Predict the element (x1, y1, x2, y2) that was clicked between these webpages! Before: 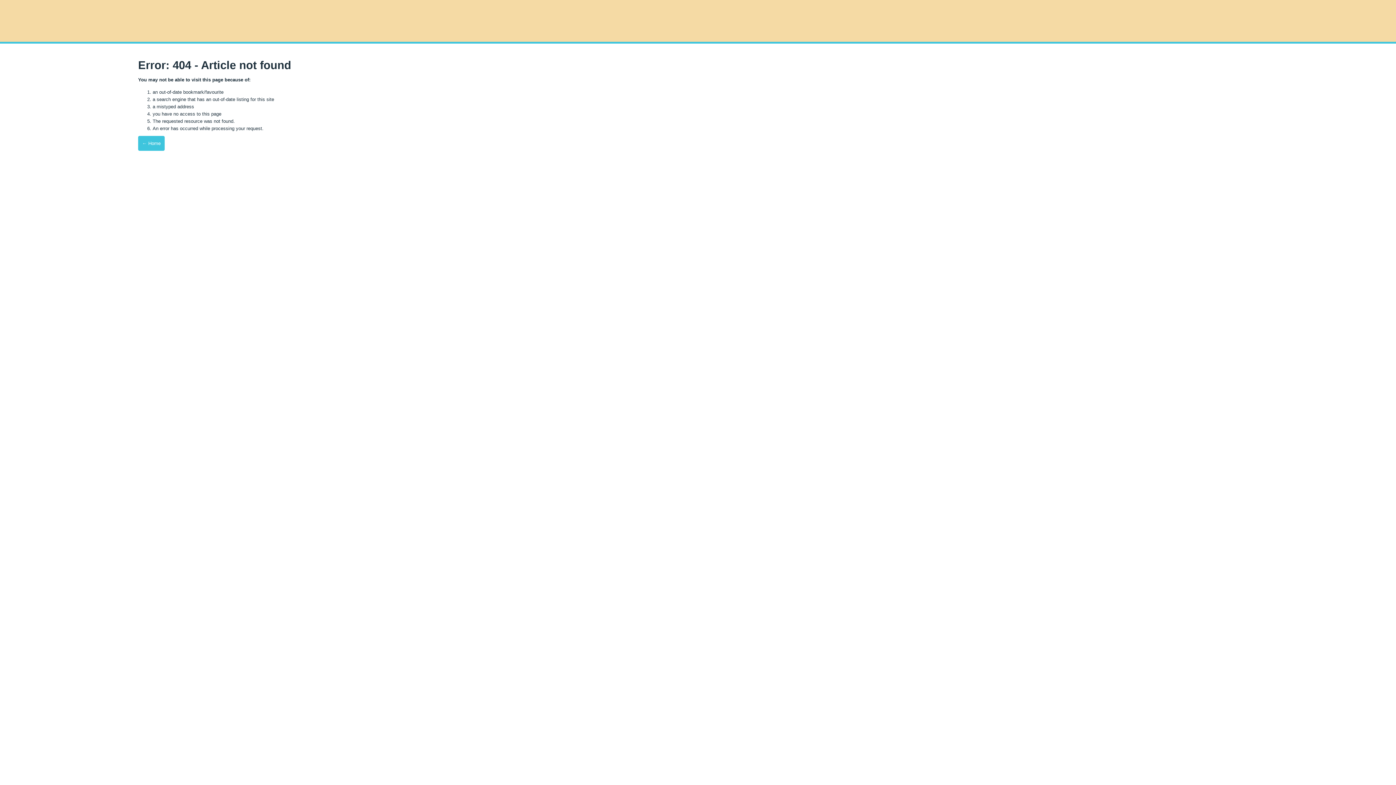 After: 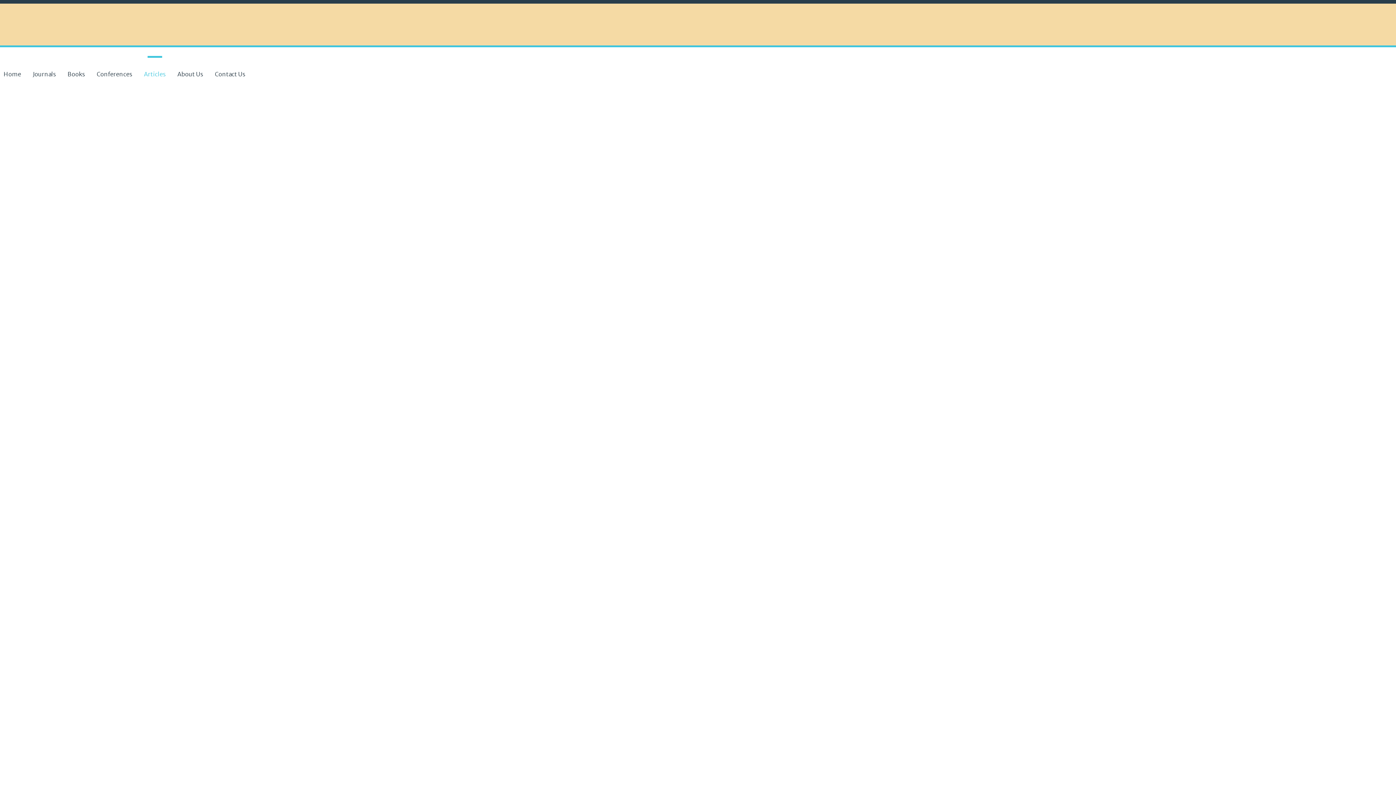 Action: bbox: (136, 46, 163, 58) label: Articles